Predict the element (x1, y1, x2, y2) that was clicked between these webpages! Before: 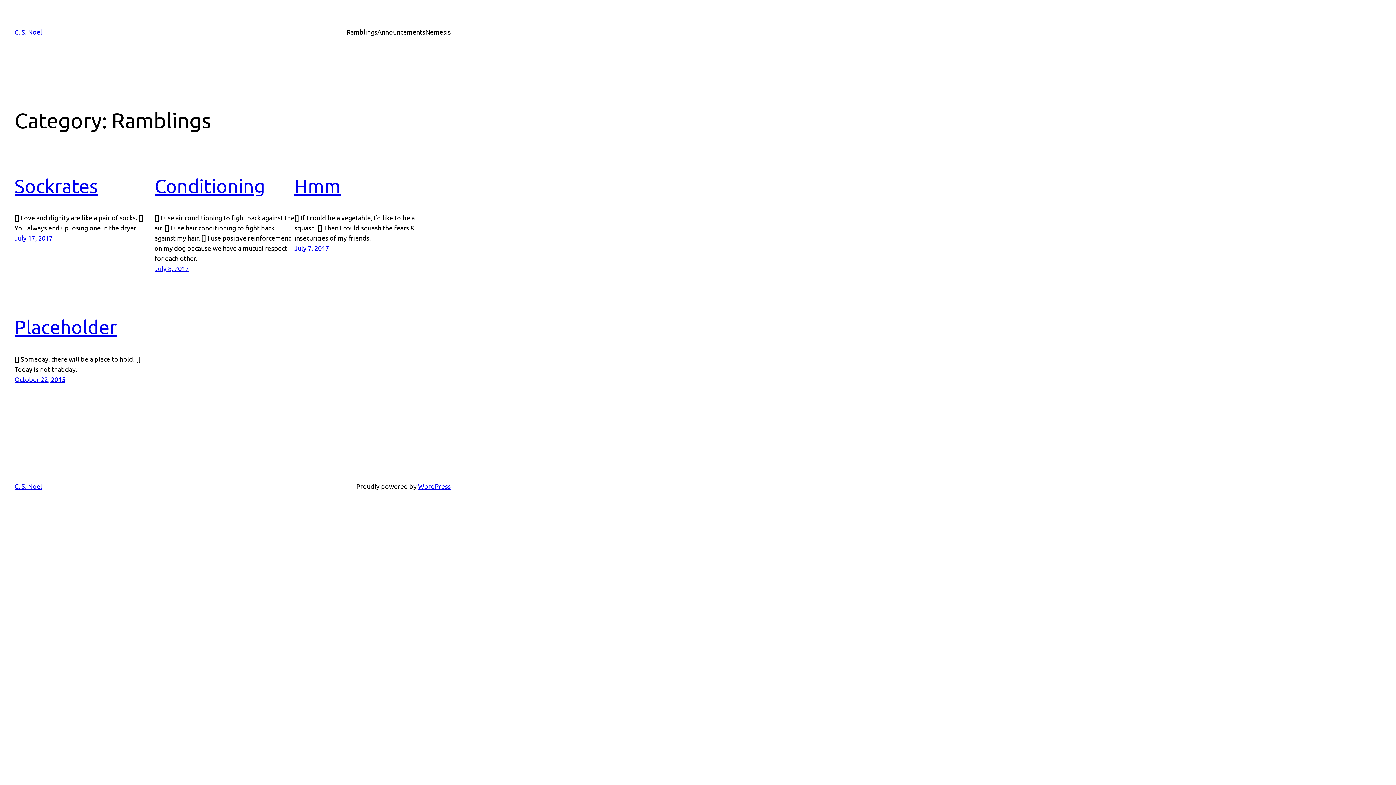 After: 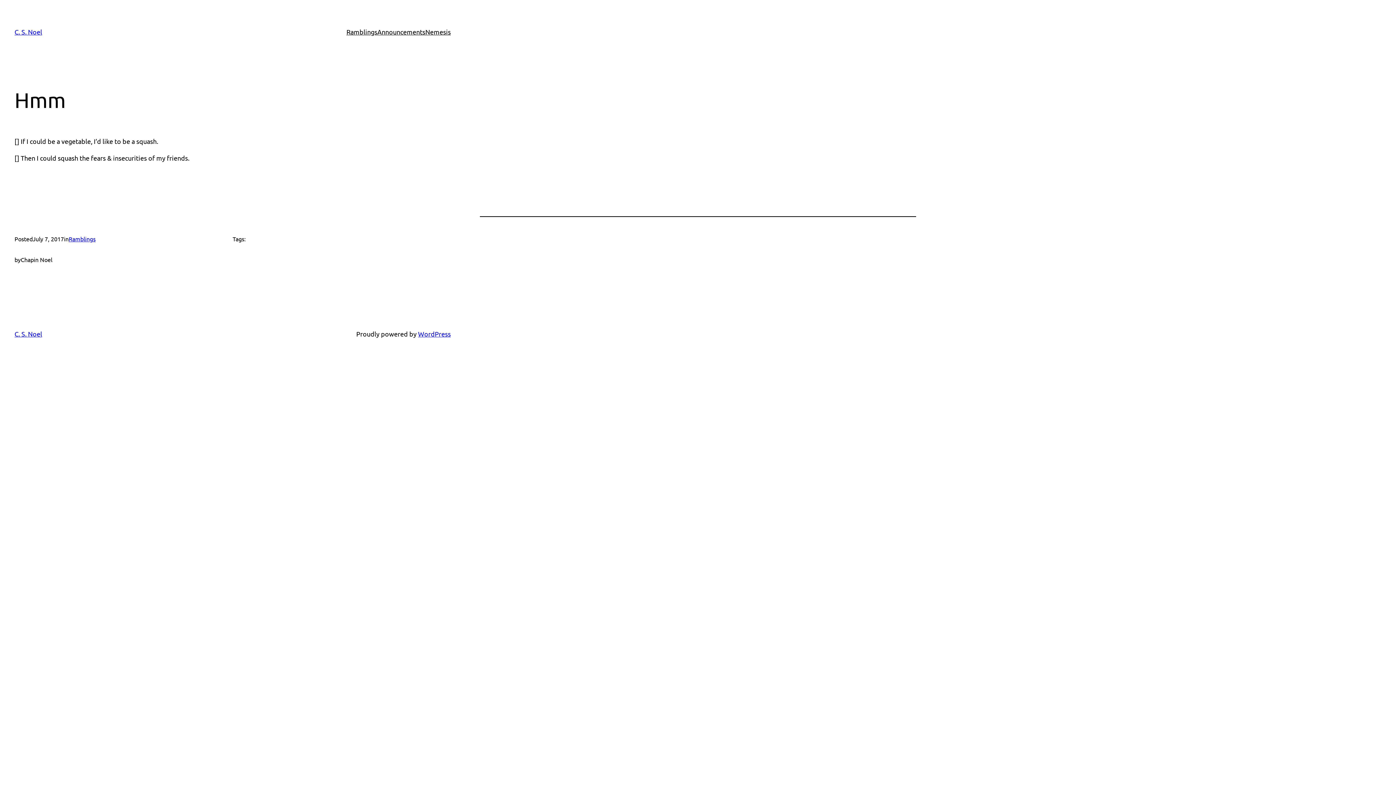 Action: bbox: (294, 174, 340, 196) label: Hmm